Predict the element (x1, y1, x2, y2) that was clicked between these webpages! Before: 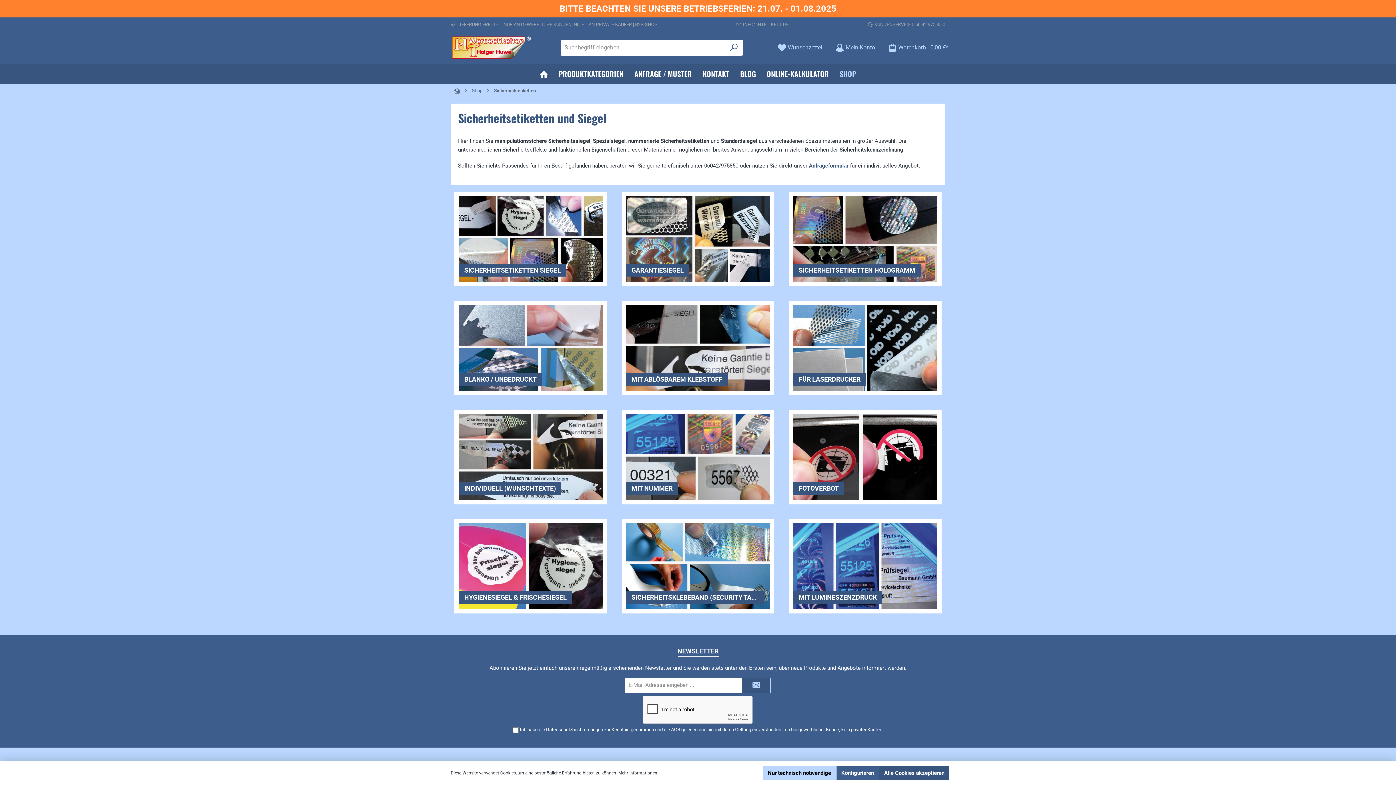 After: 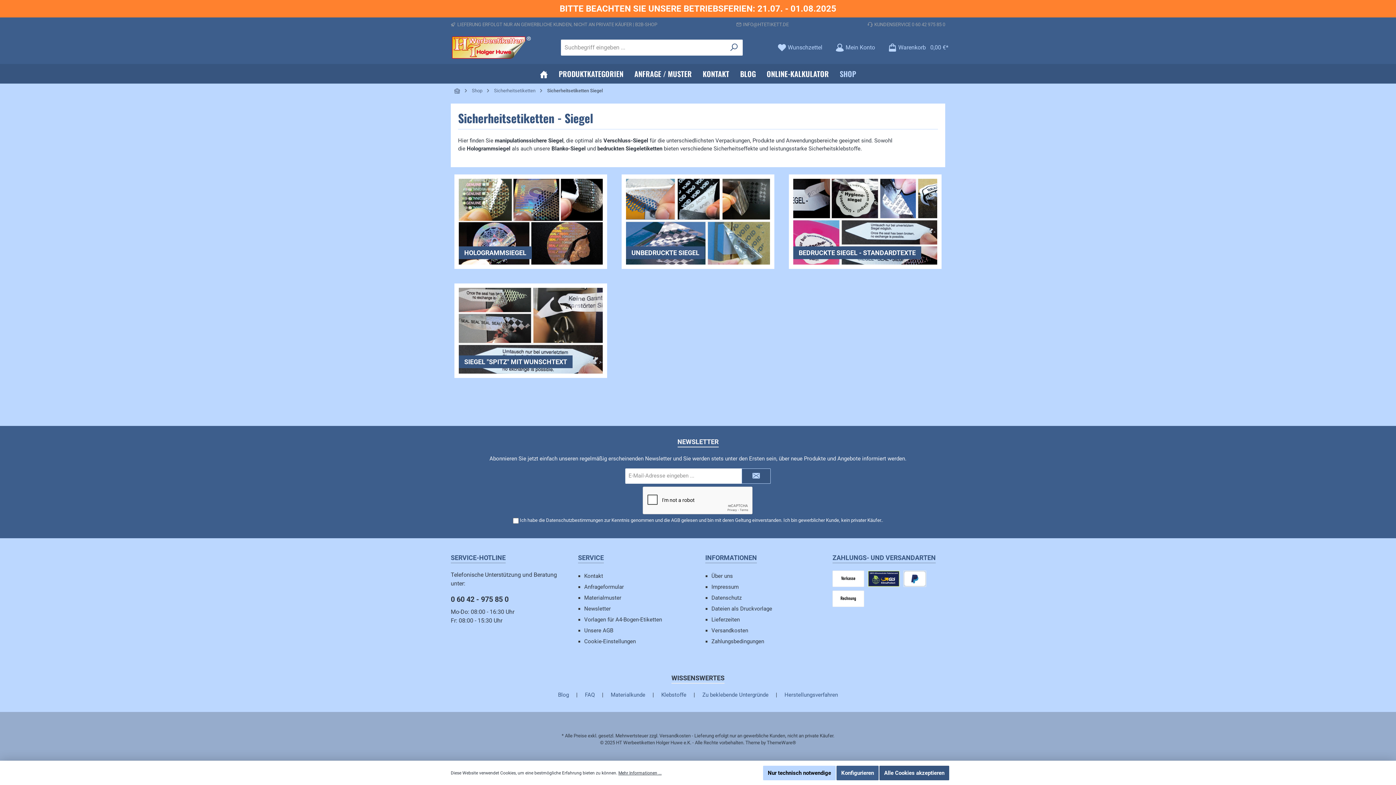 Action: label: SICHERHEITSETIKETTEN SIEGEL bbox: (454, 191, 607, 286)